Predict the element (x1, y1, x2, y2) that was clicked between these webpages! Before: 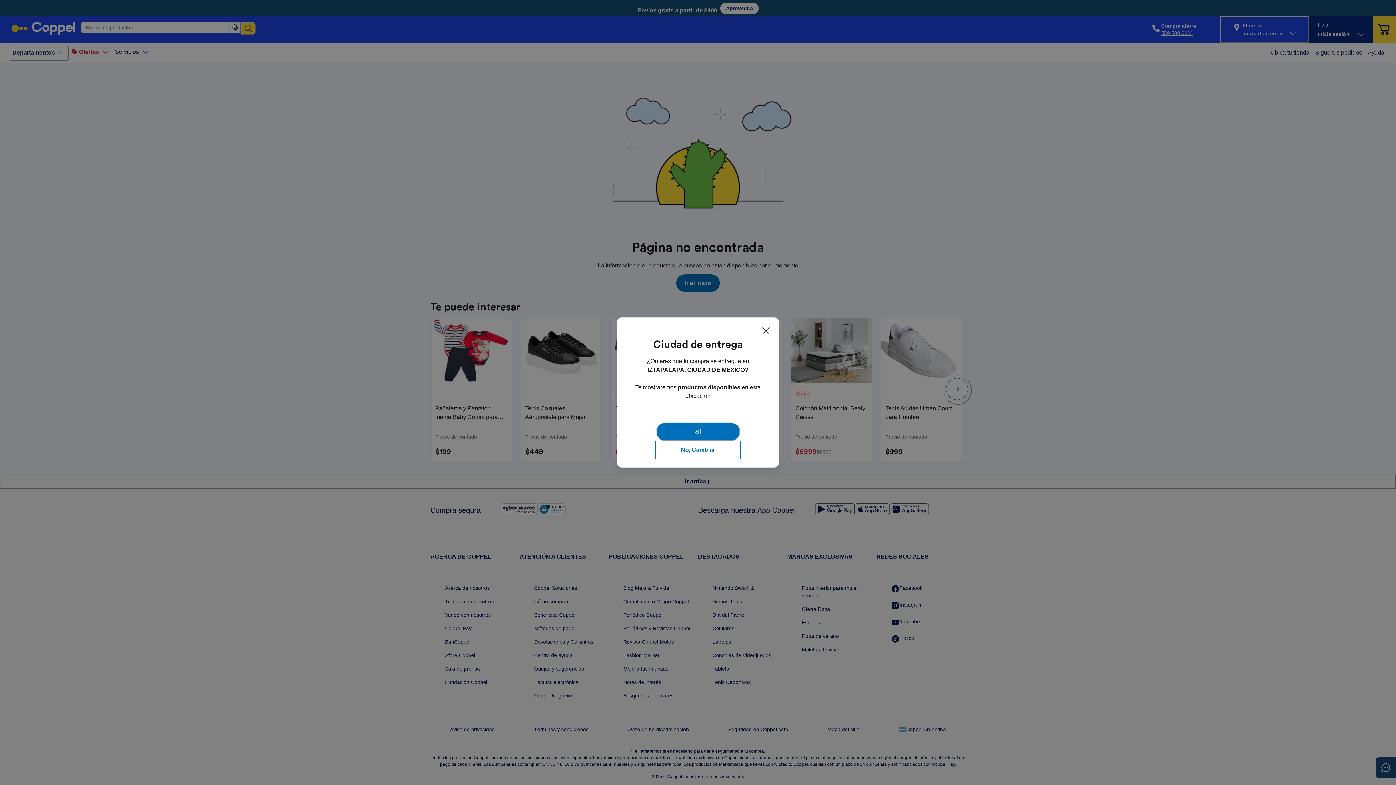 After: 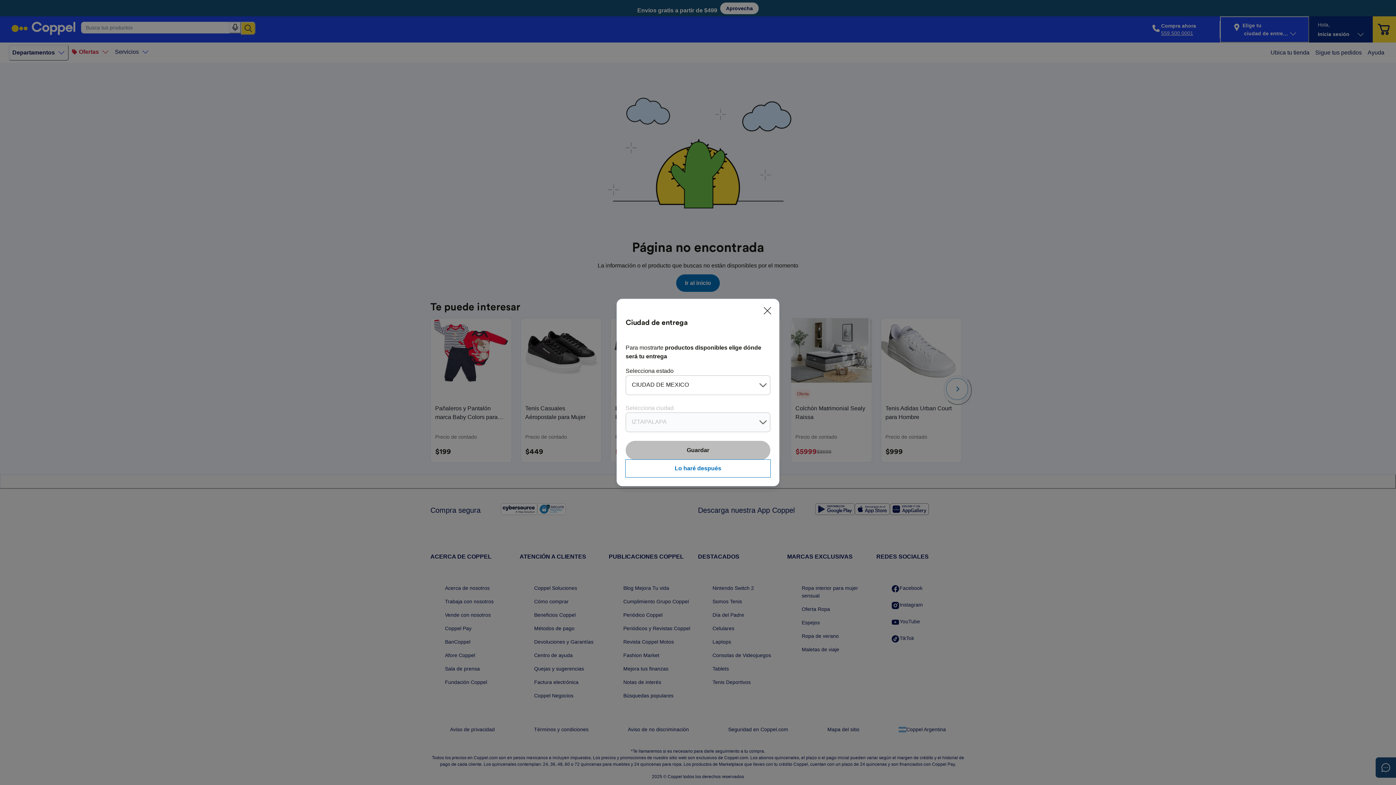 Action: label: No, Cambiar bbox: (656, 441, 740, 458)